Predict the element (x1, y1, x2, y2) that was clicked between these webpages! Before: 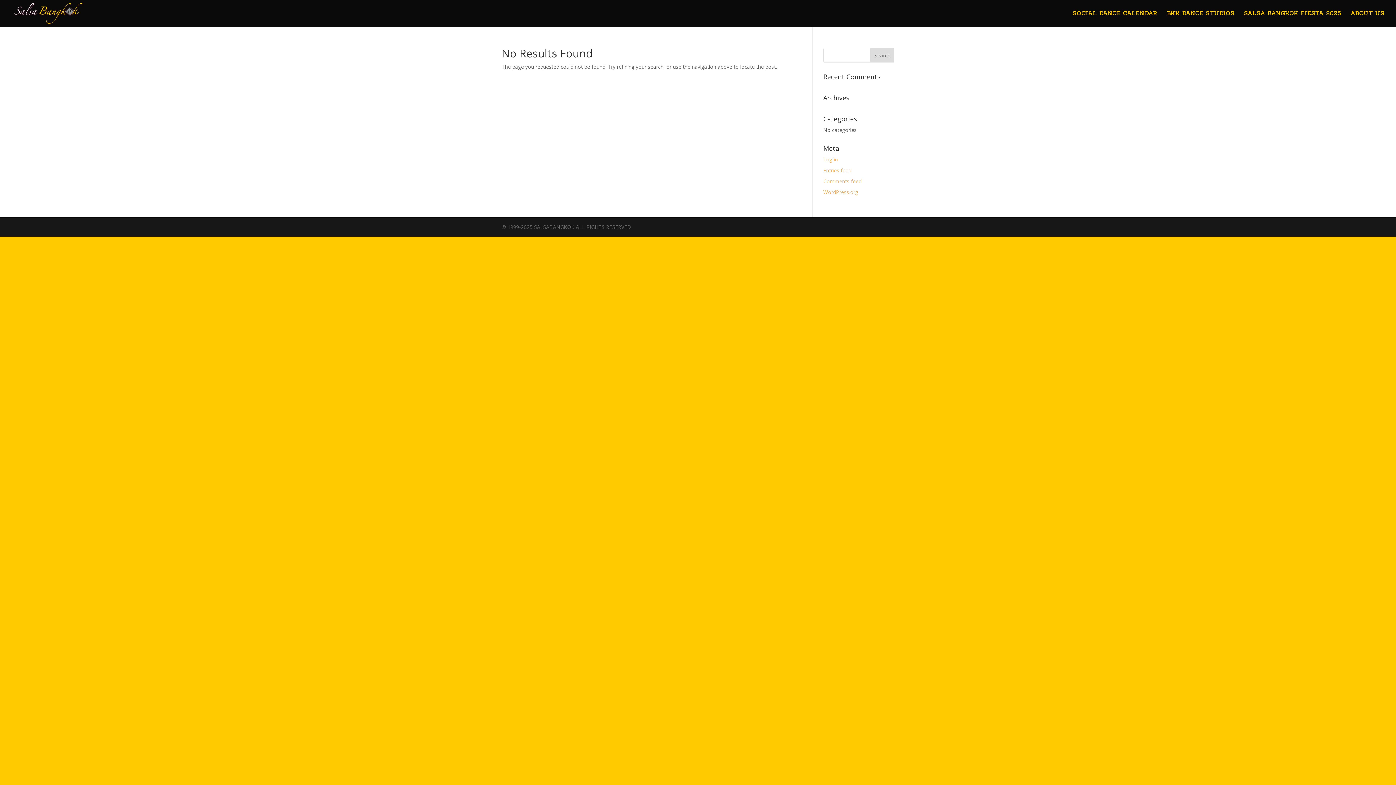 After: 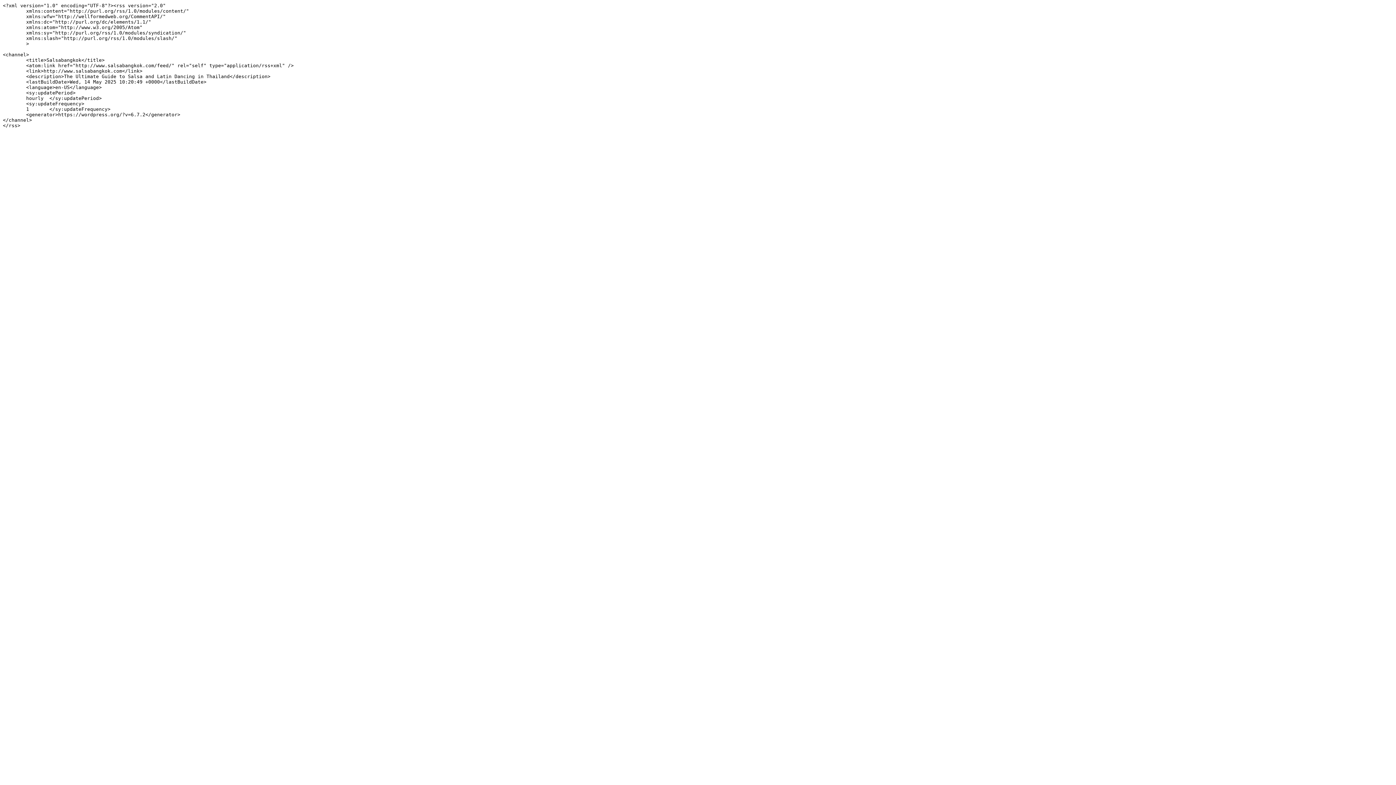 Action: label: Entries feed bbox: (823, 166, 851, 173)